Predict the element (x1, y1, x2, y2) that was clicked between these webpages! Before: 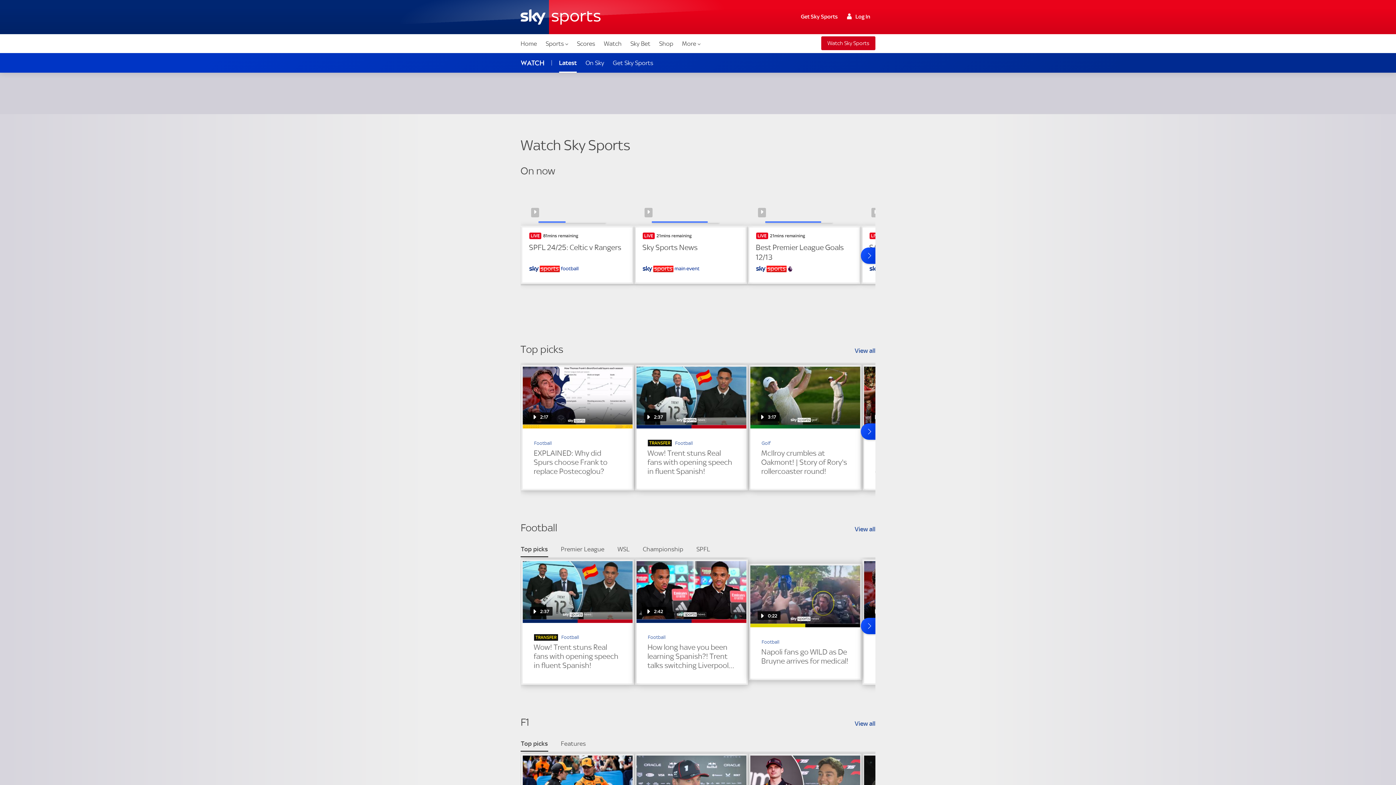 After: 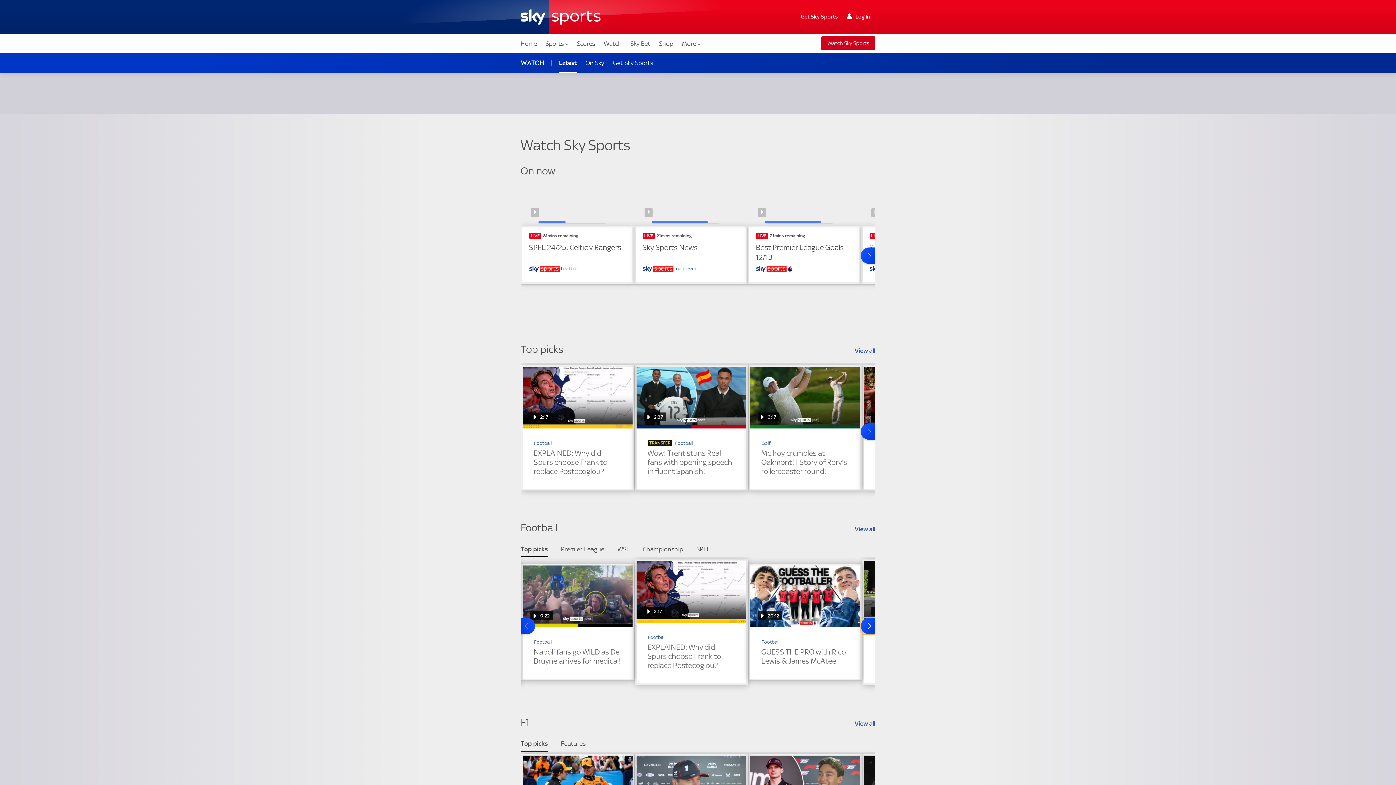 Action: label: Forward bbox: (861, 618, 875, 634)